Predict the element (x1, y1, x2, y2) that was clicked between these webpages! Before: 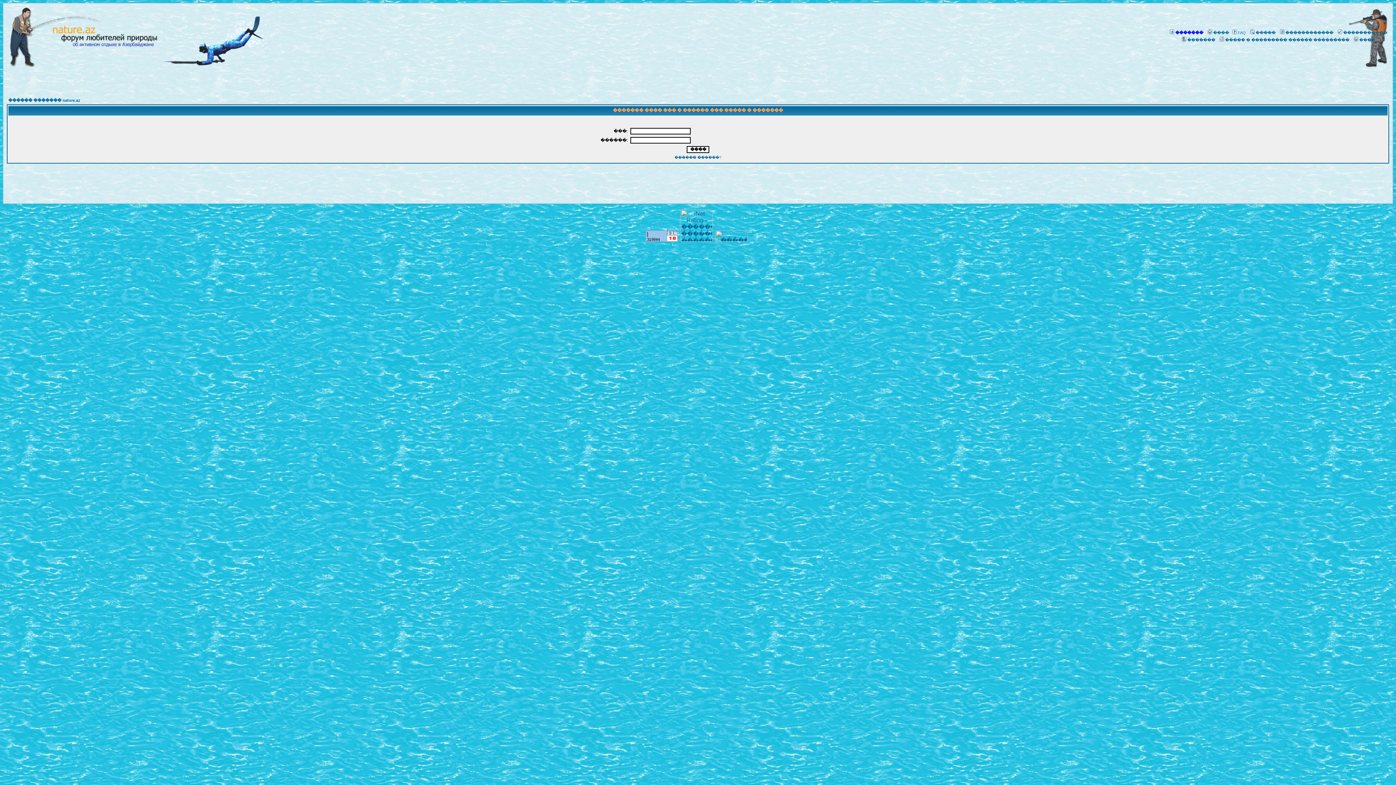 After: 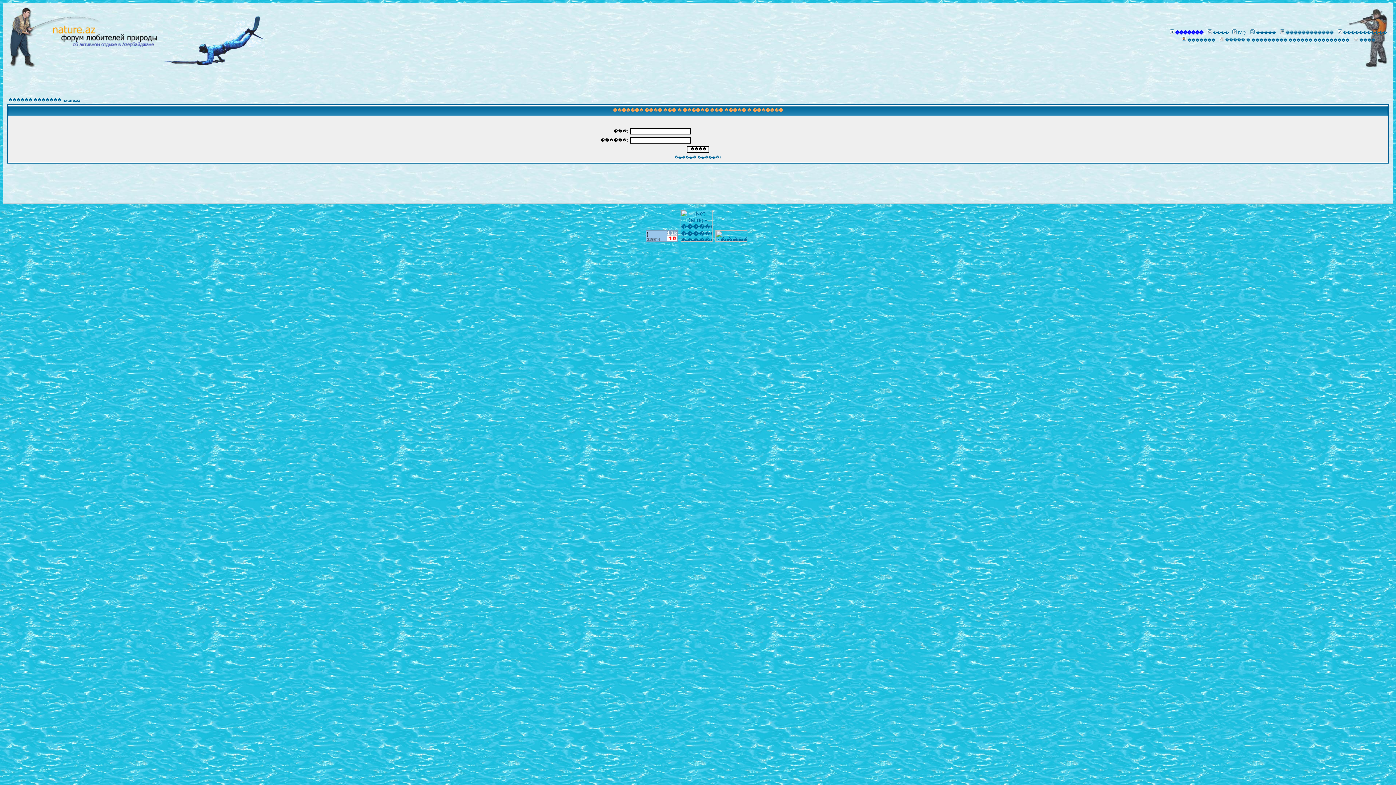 Action: bbox: (645, 236, 677, 242)